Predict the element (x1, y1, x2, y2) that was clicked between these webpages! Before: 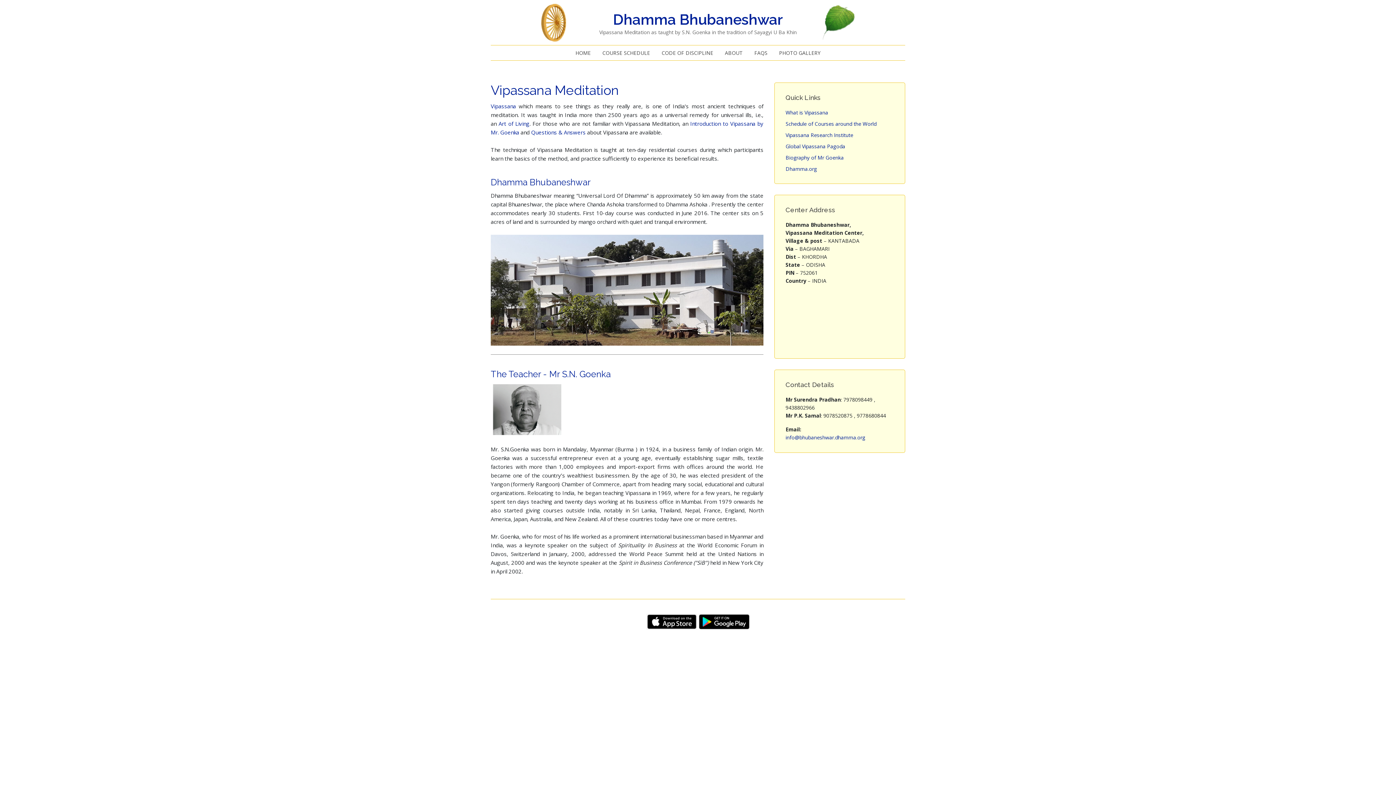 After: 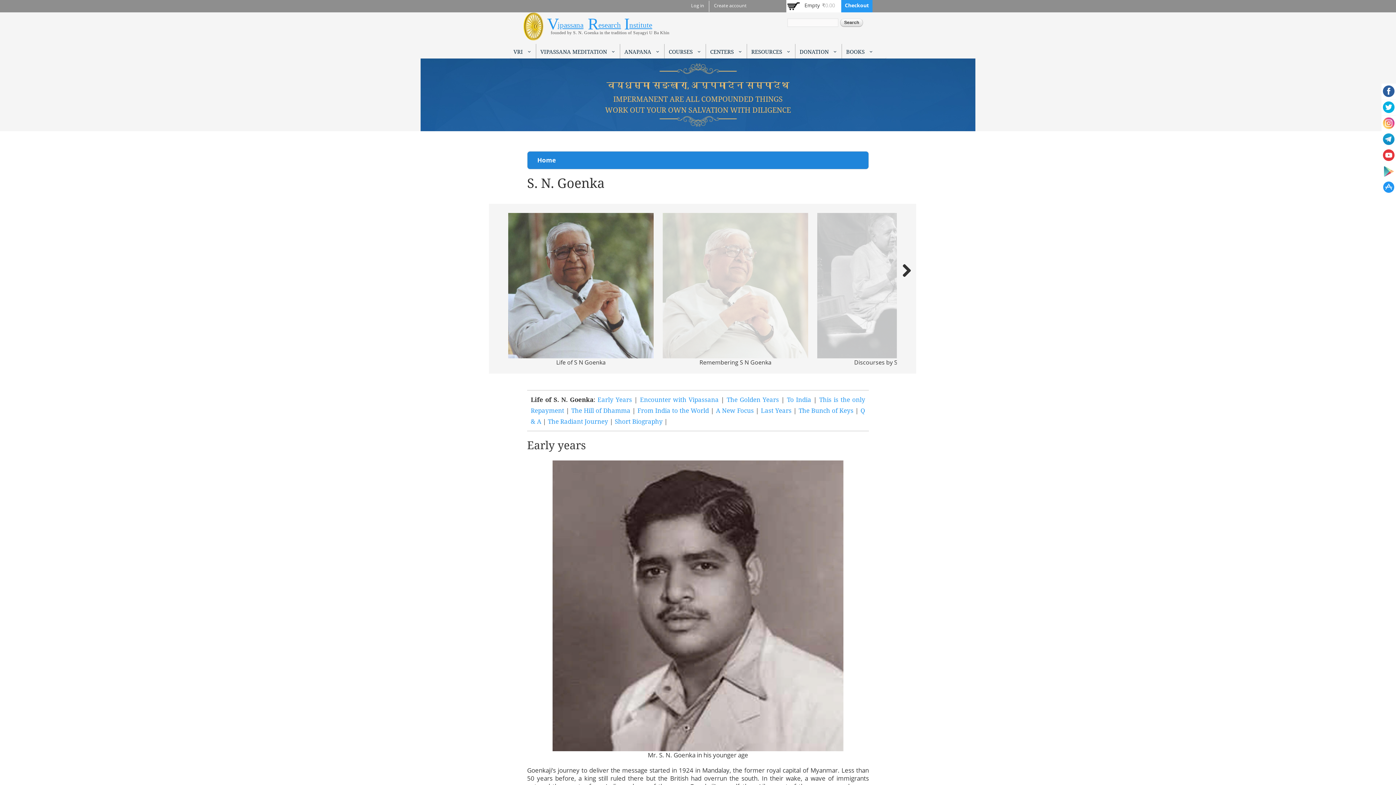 Action: label: Biography of Mr Goenka bbox: (785, 154, 844, 161)